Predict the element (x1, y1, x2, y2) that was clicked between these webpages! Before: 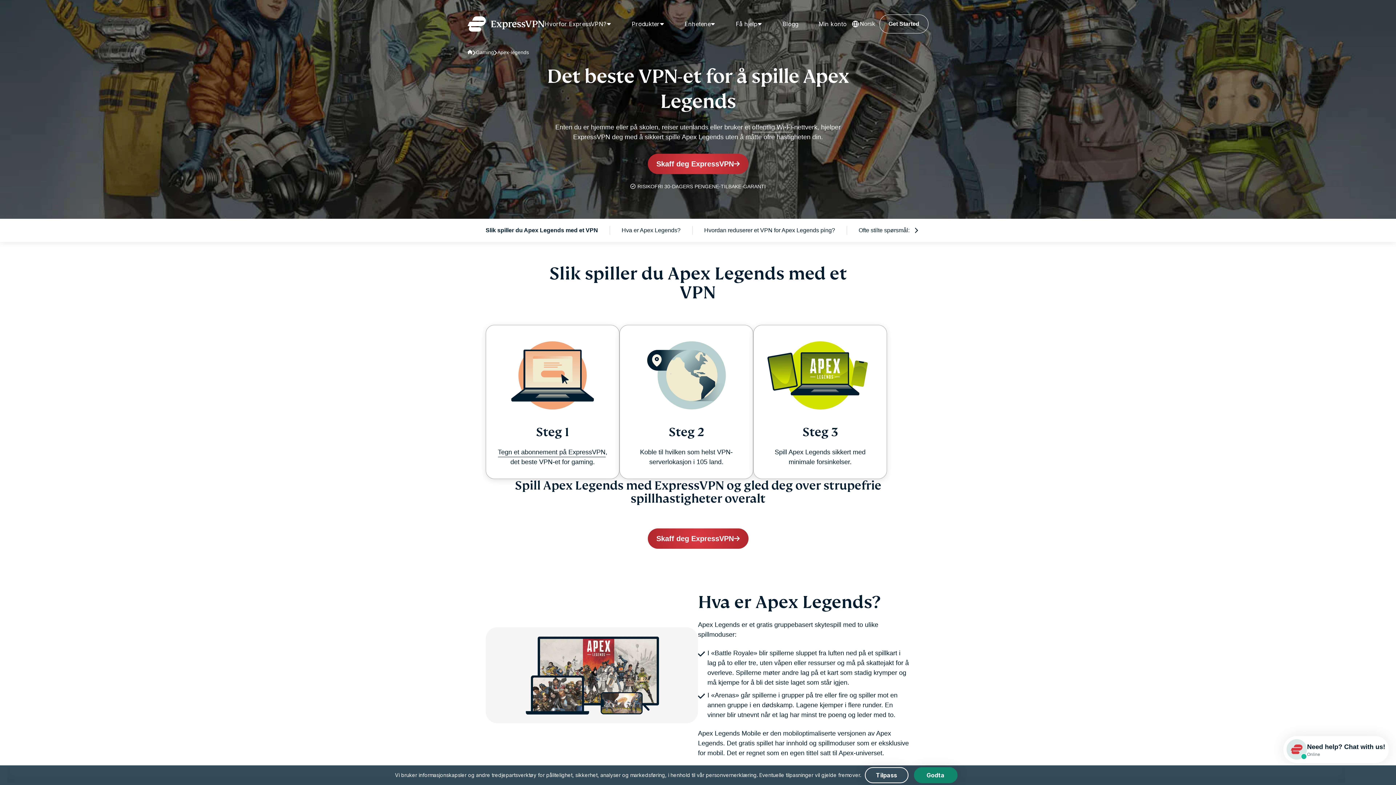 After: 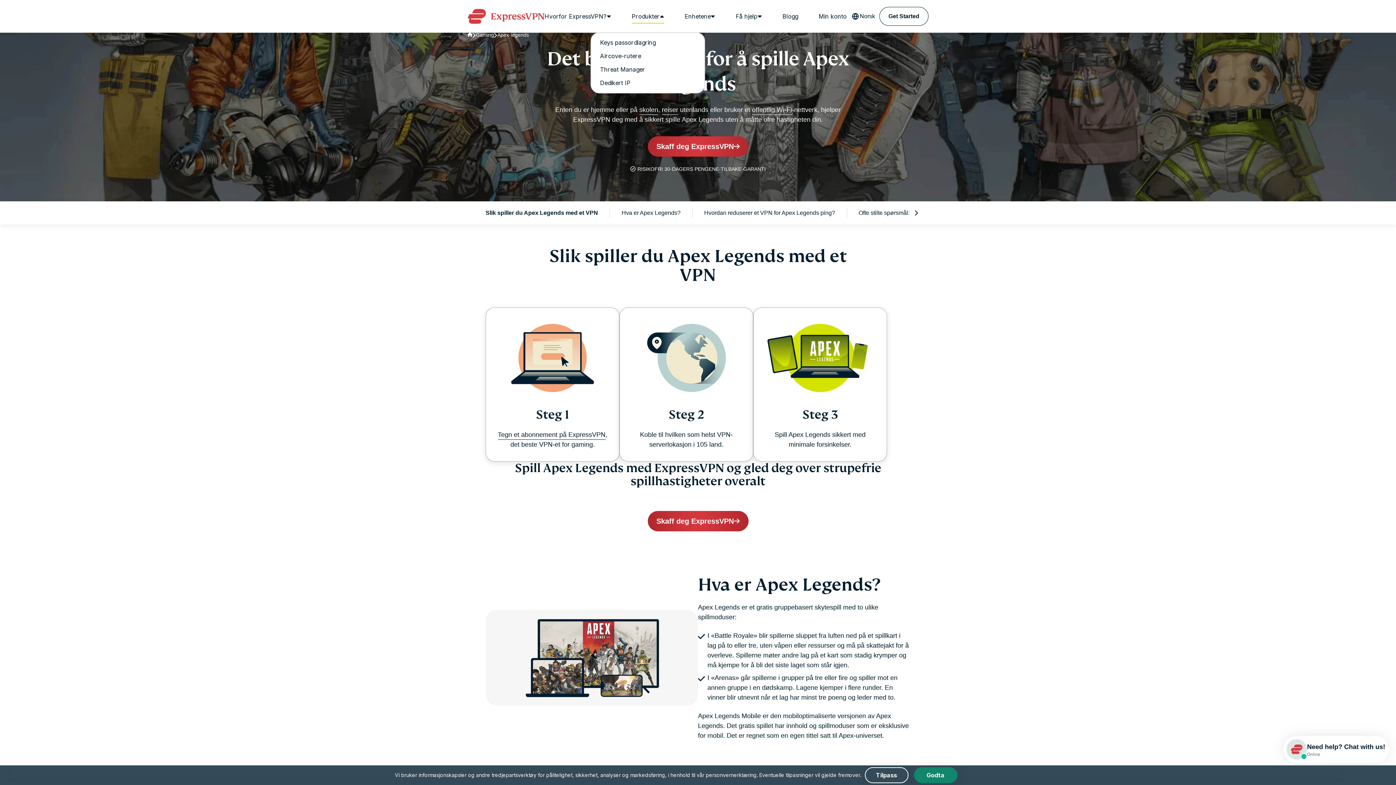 Action: bbox: (631, 17, 664, 30) label: Produkter